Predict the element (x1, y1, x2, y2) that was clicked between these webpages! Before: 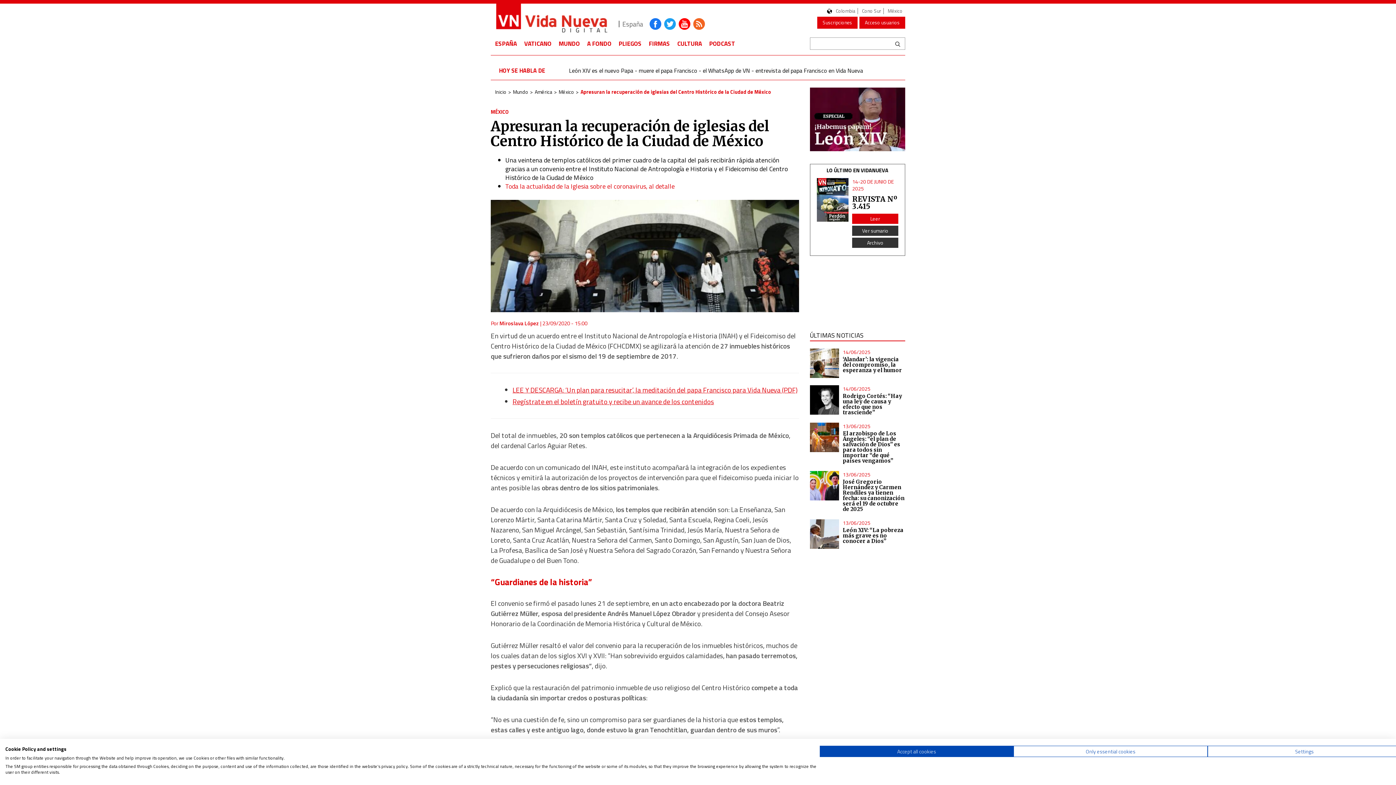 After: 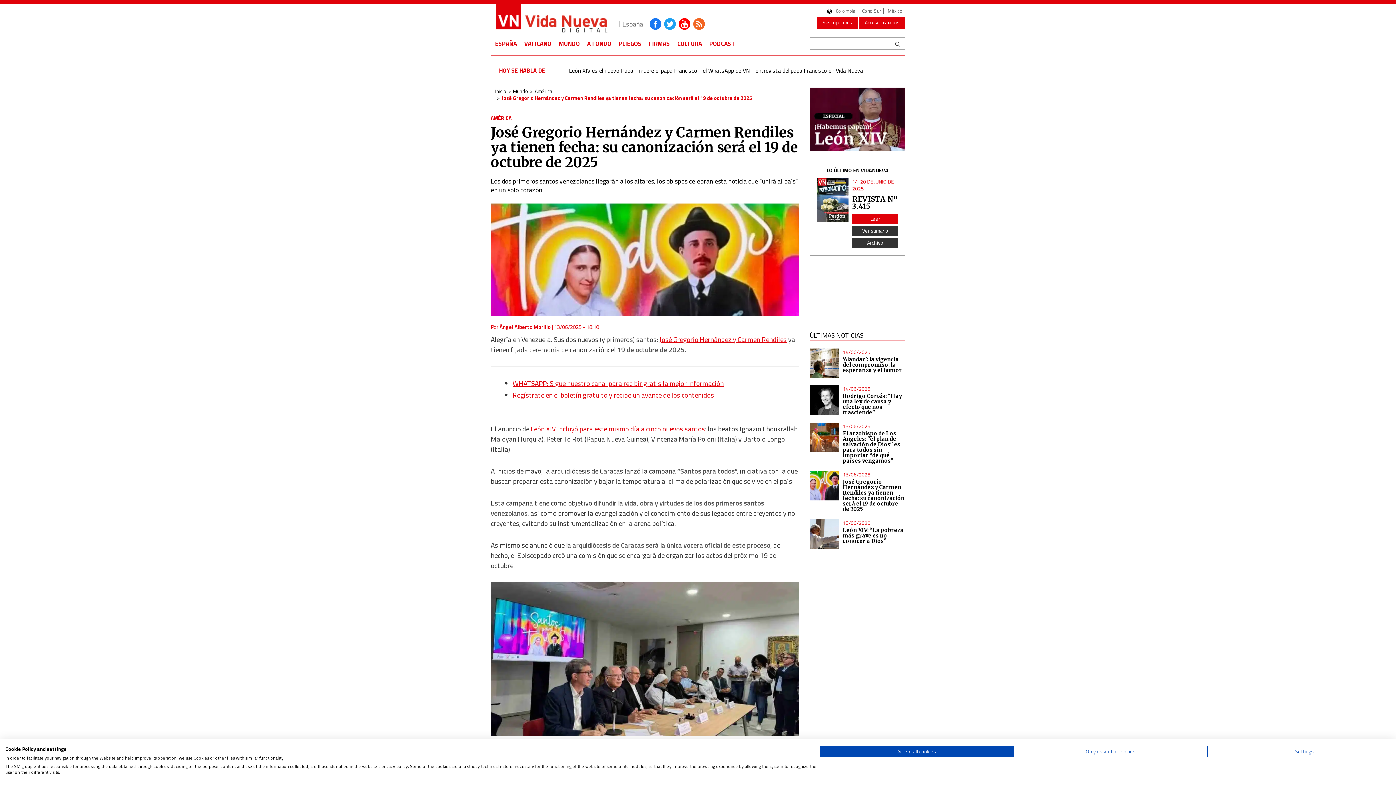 Action: bbox: (810, 471, 839, 500)